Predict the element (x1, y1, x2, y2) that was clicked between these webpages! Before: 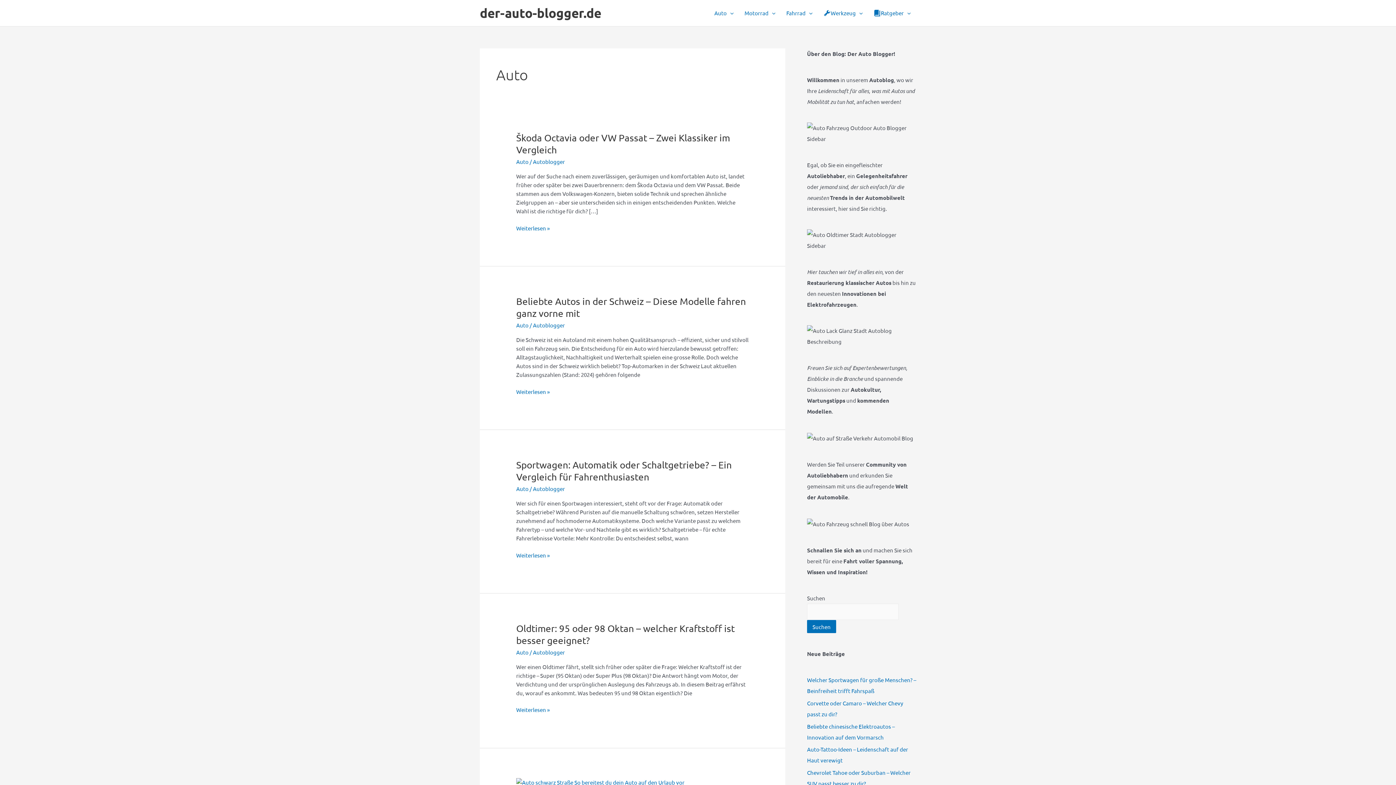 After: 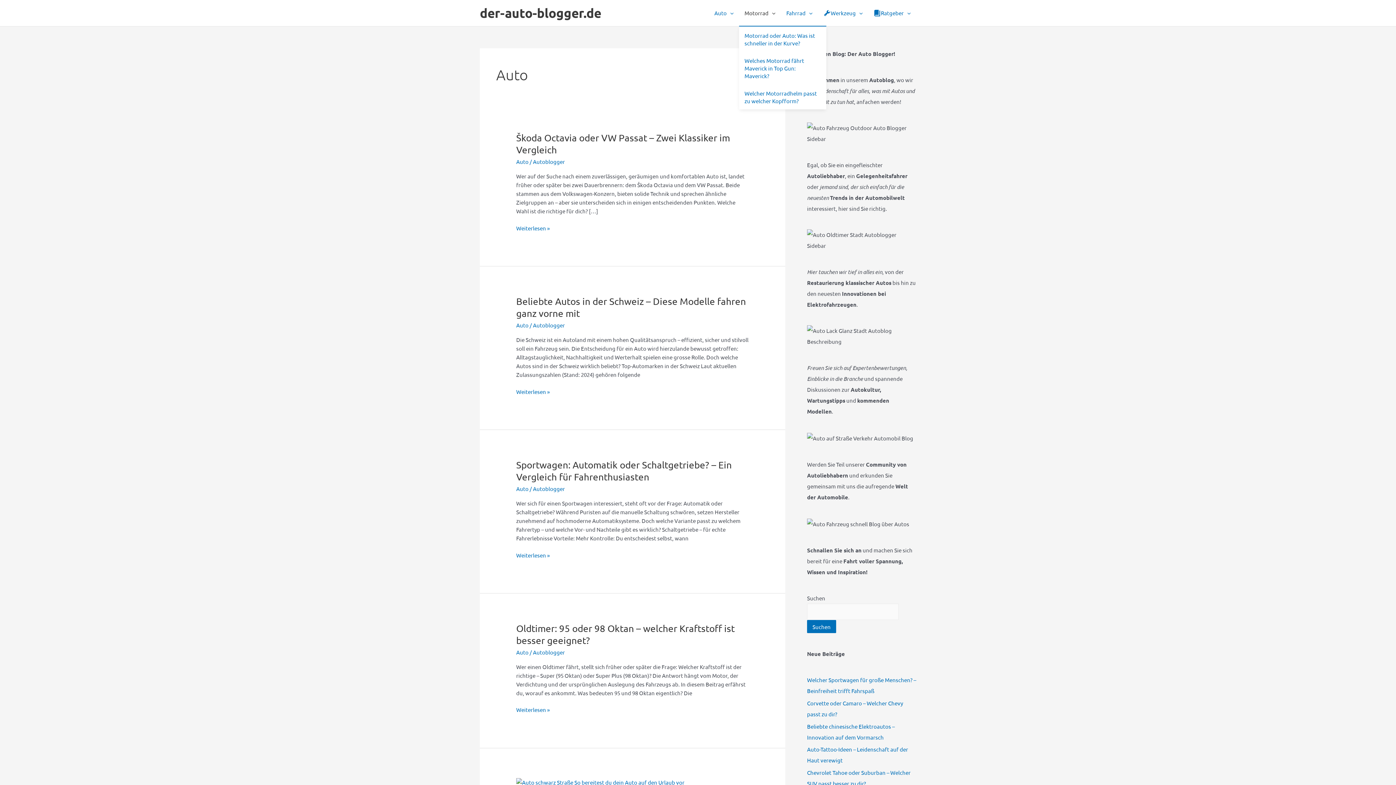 Action: label: Motorrad bbox: (739, 0, 781, 25)